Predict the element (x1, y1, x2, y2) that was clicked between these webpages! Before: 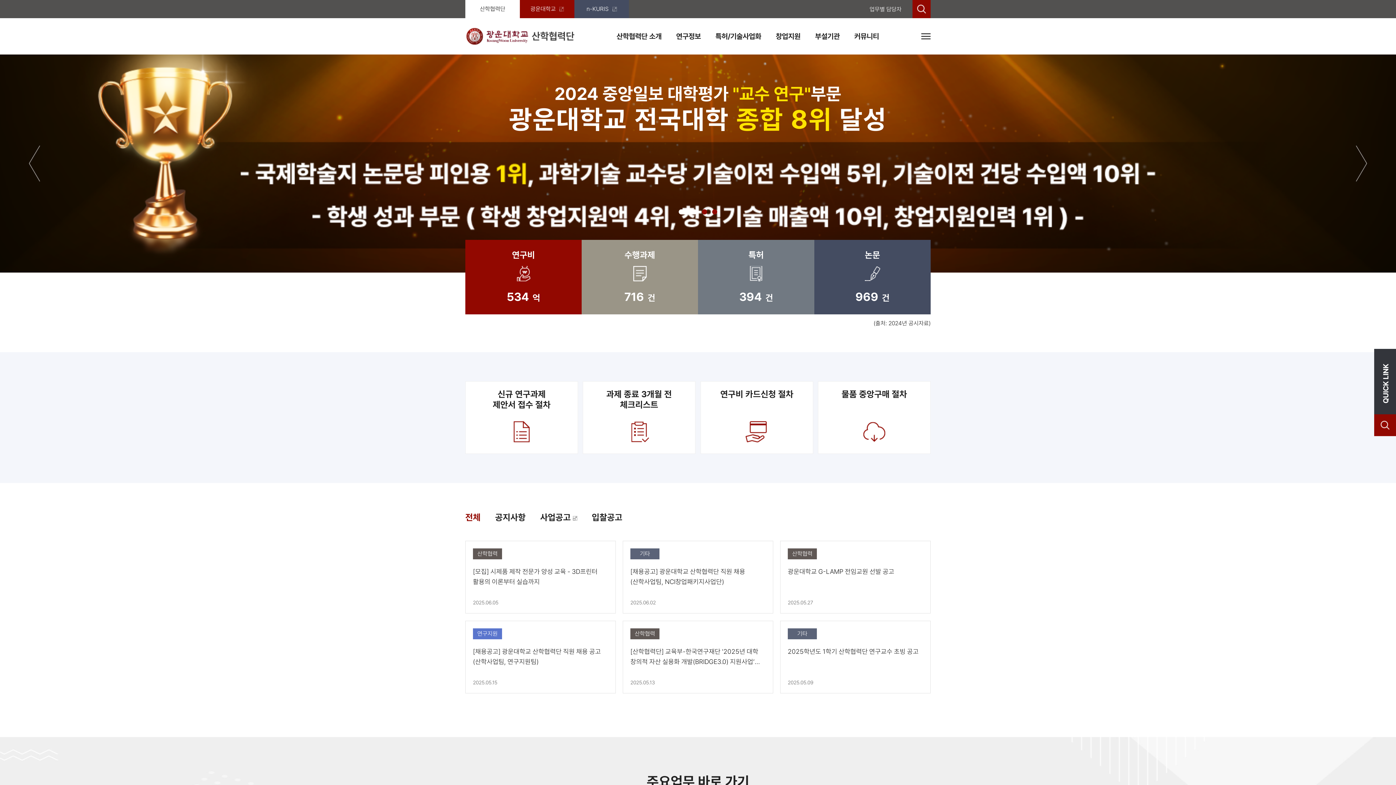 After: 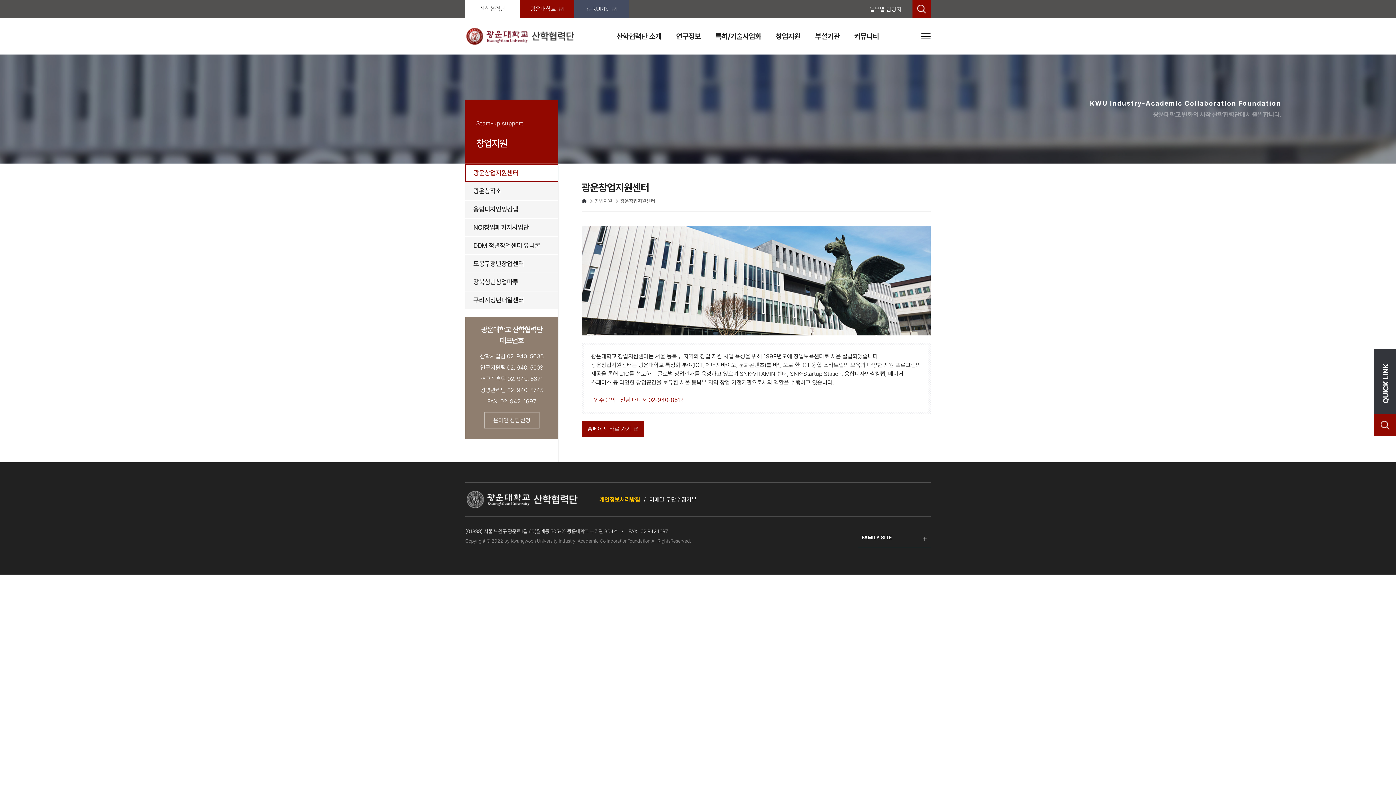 Action: bbox: (776, 21, 800, 50) label: 창업지원